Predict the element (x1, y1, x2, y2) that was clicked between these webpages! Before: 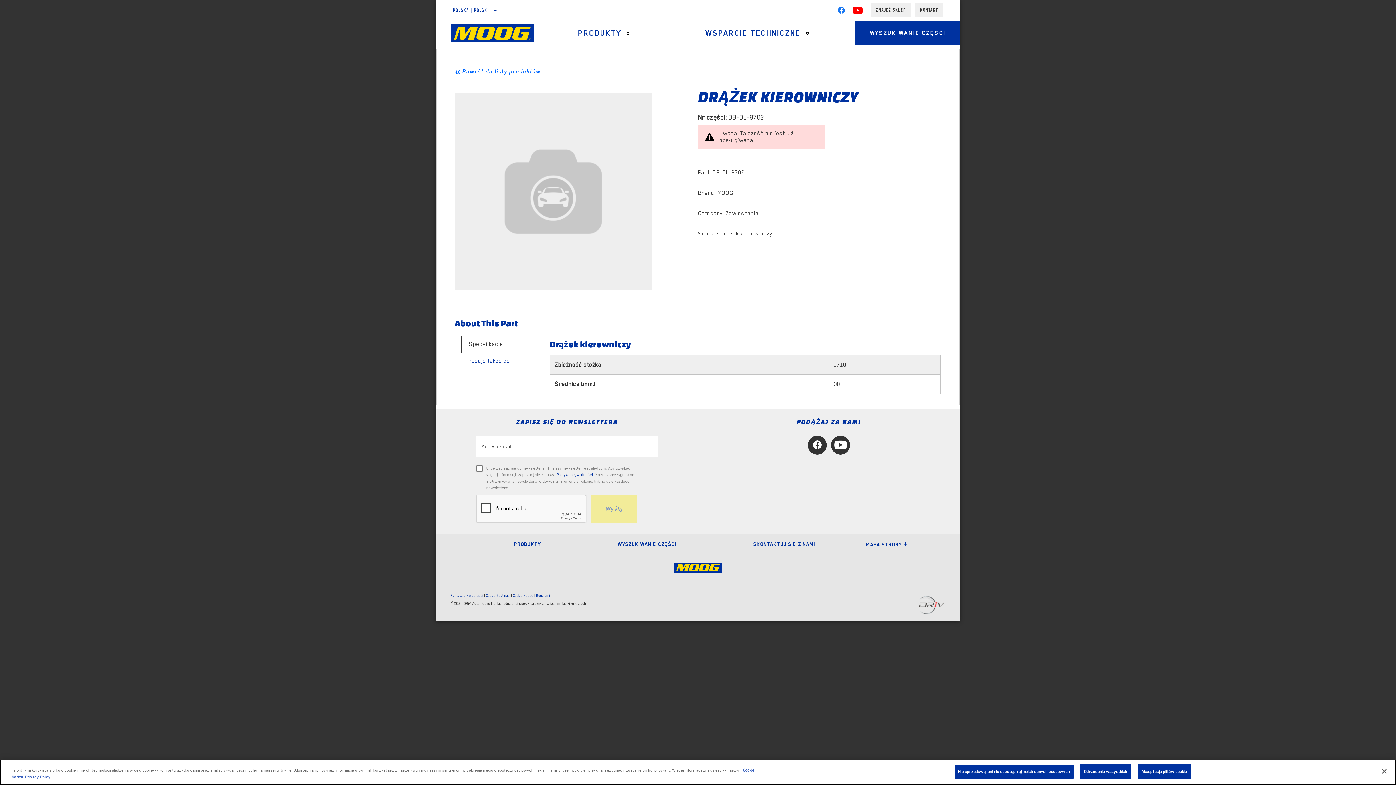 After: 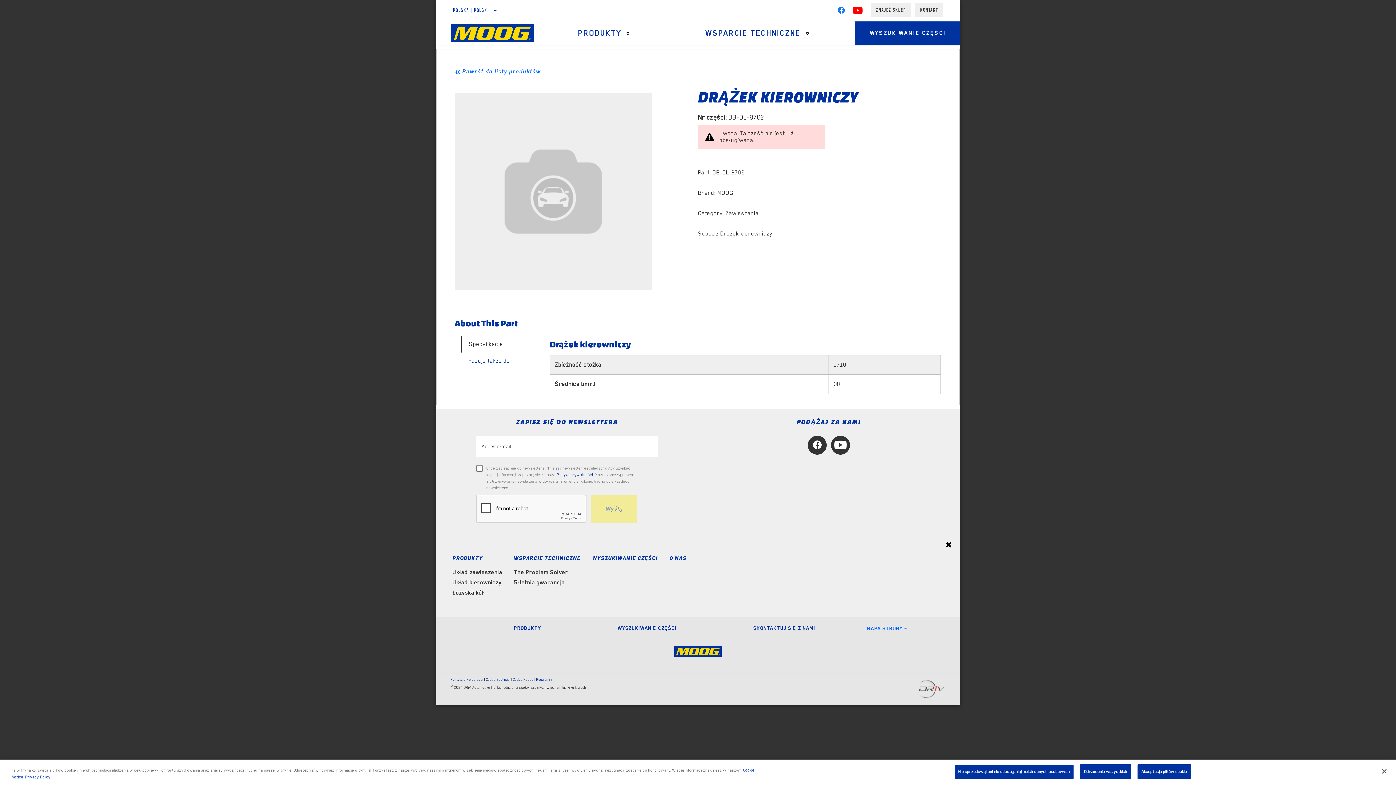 Action: bbox: (866, 541, 908, 547) label: MAPA STRONY